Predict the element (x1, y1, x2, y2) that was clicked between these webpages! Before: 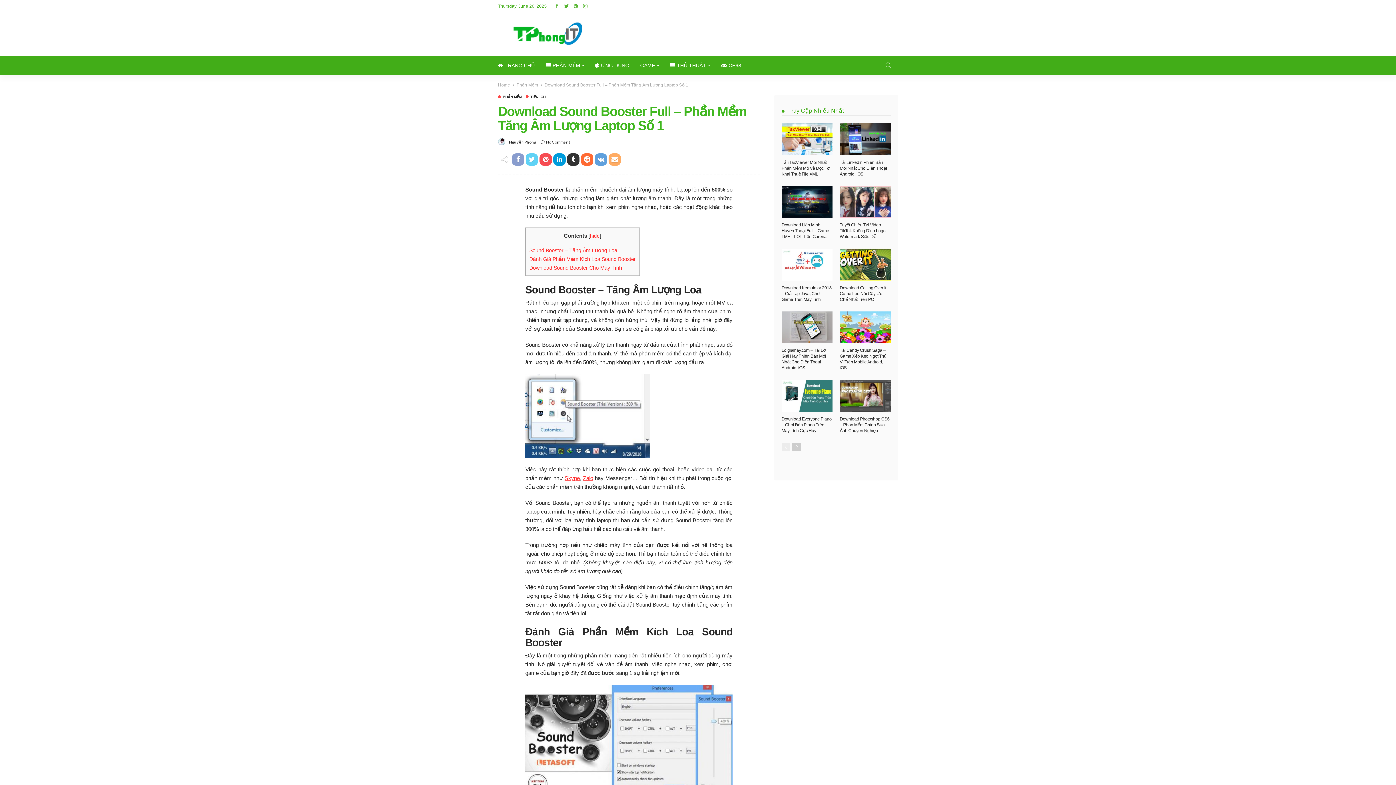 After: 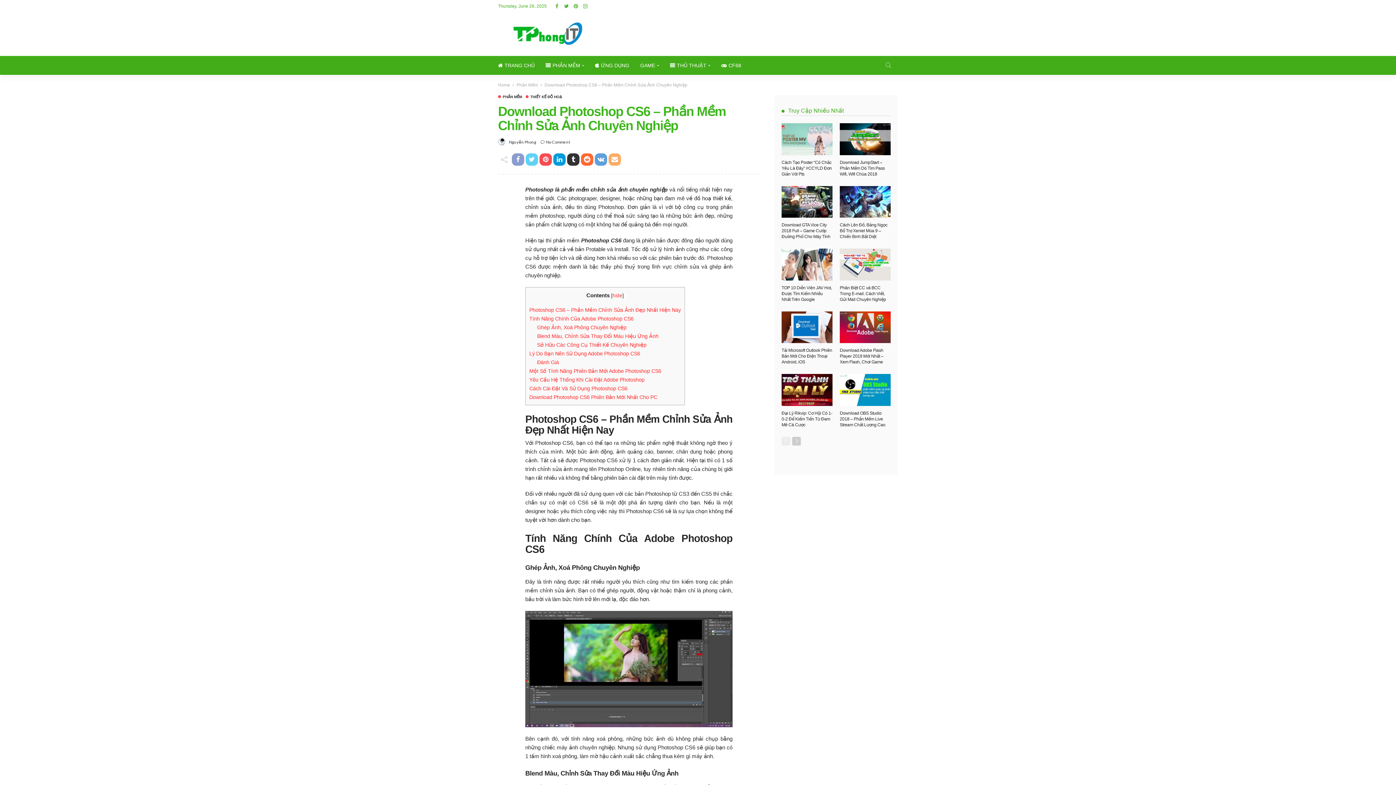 Action: bbox: (840, 380, 890, 411)